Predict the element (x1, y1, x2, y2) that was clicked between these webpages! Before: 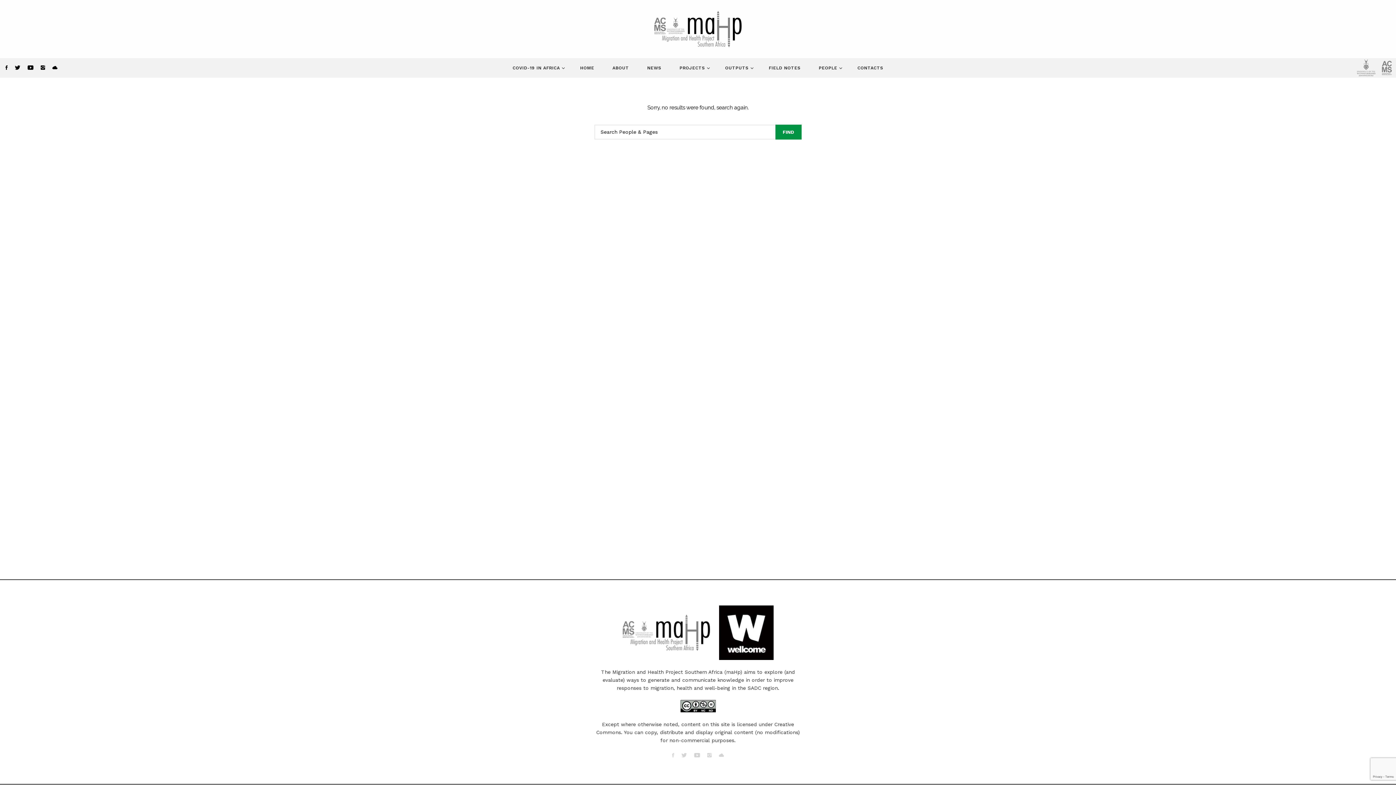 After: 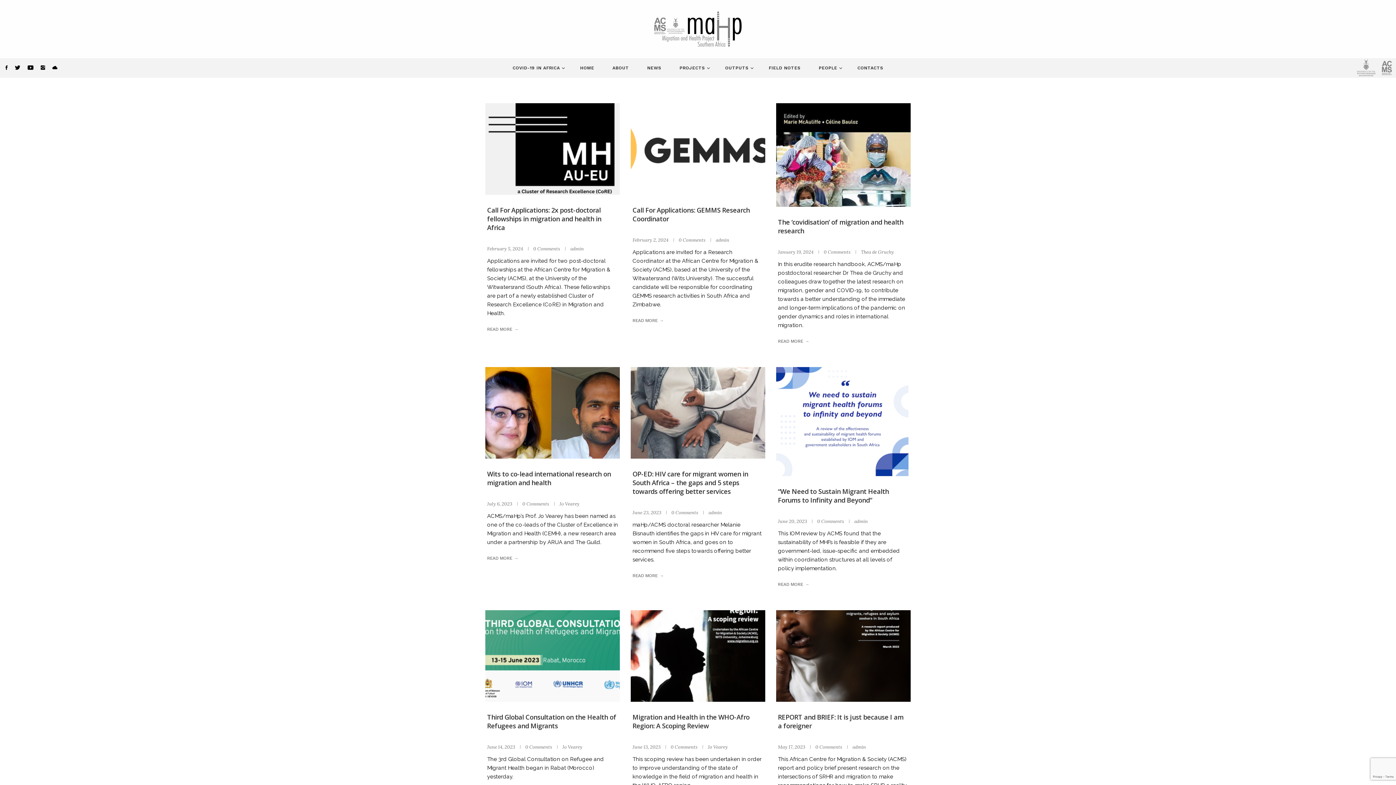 Action: label: FIND bbox: (775, 124, 801, 139)